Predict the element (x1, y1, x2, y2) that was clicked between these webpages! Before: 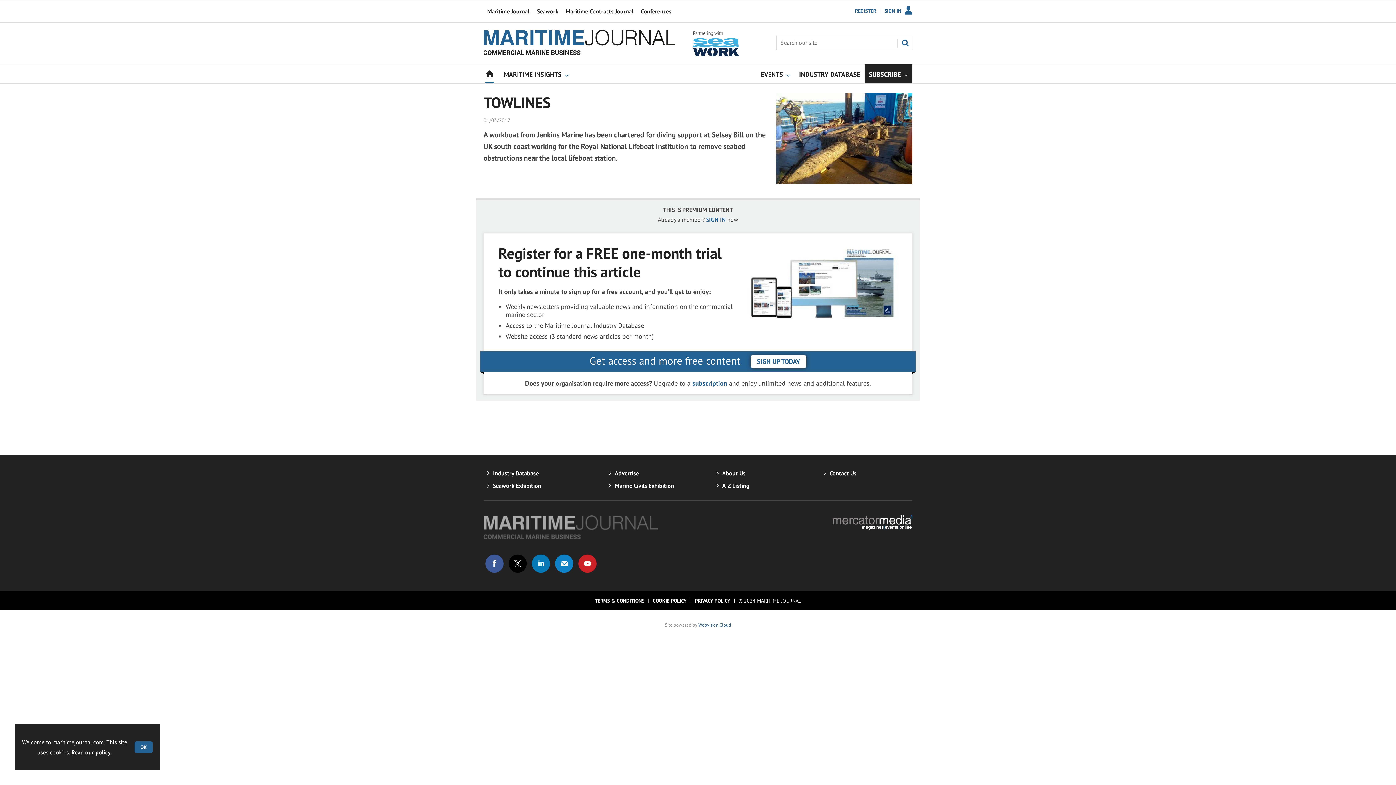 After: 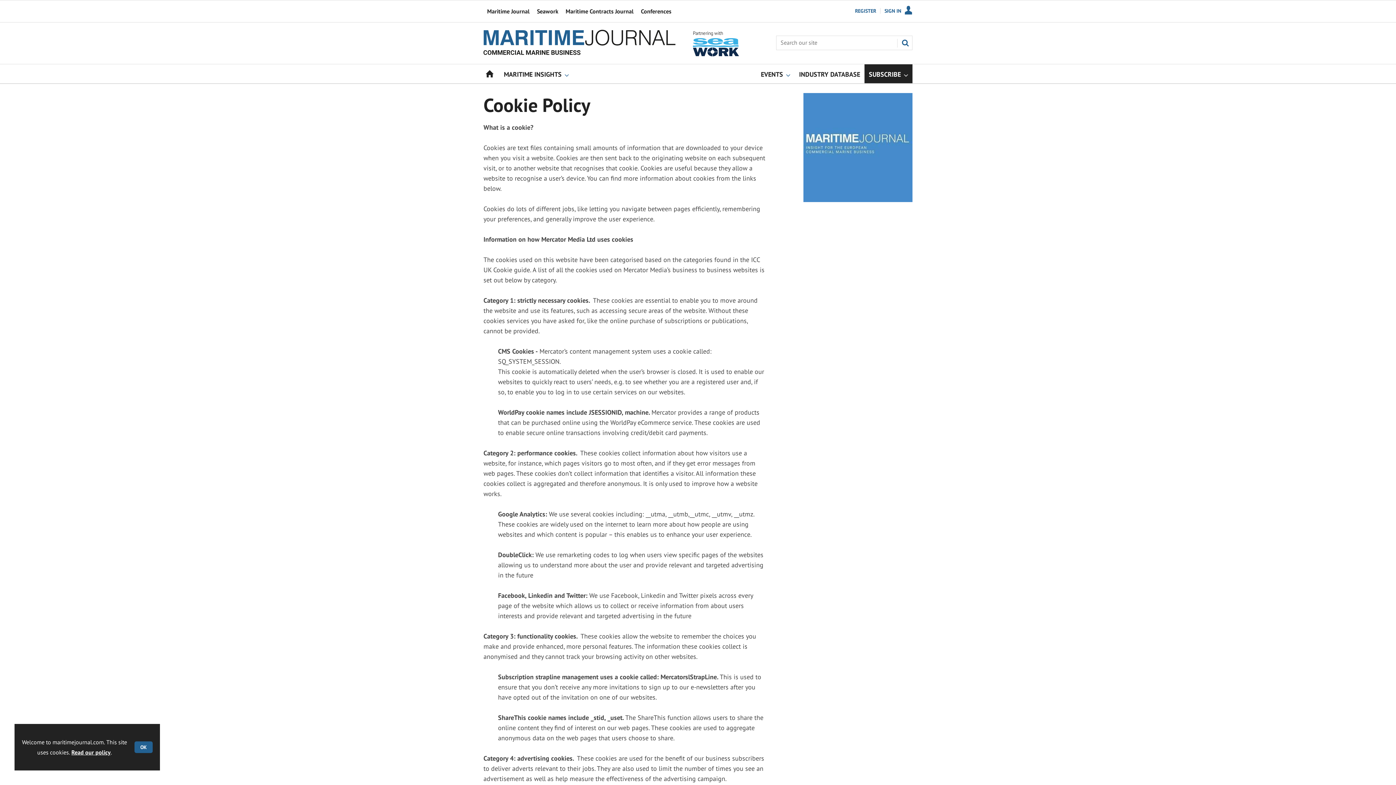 Action: label: Read our policy bbox: (71, 749, 110, 756)